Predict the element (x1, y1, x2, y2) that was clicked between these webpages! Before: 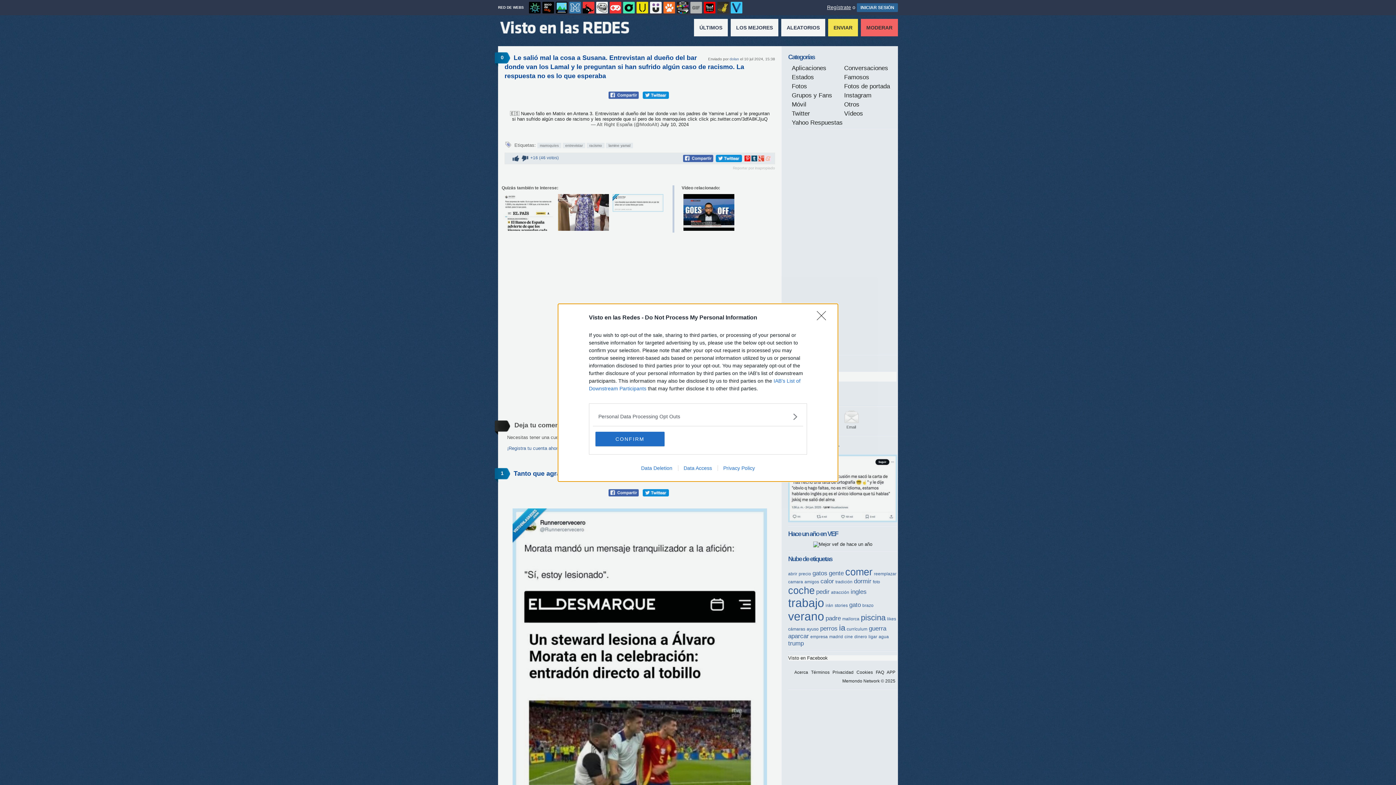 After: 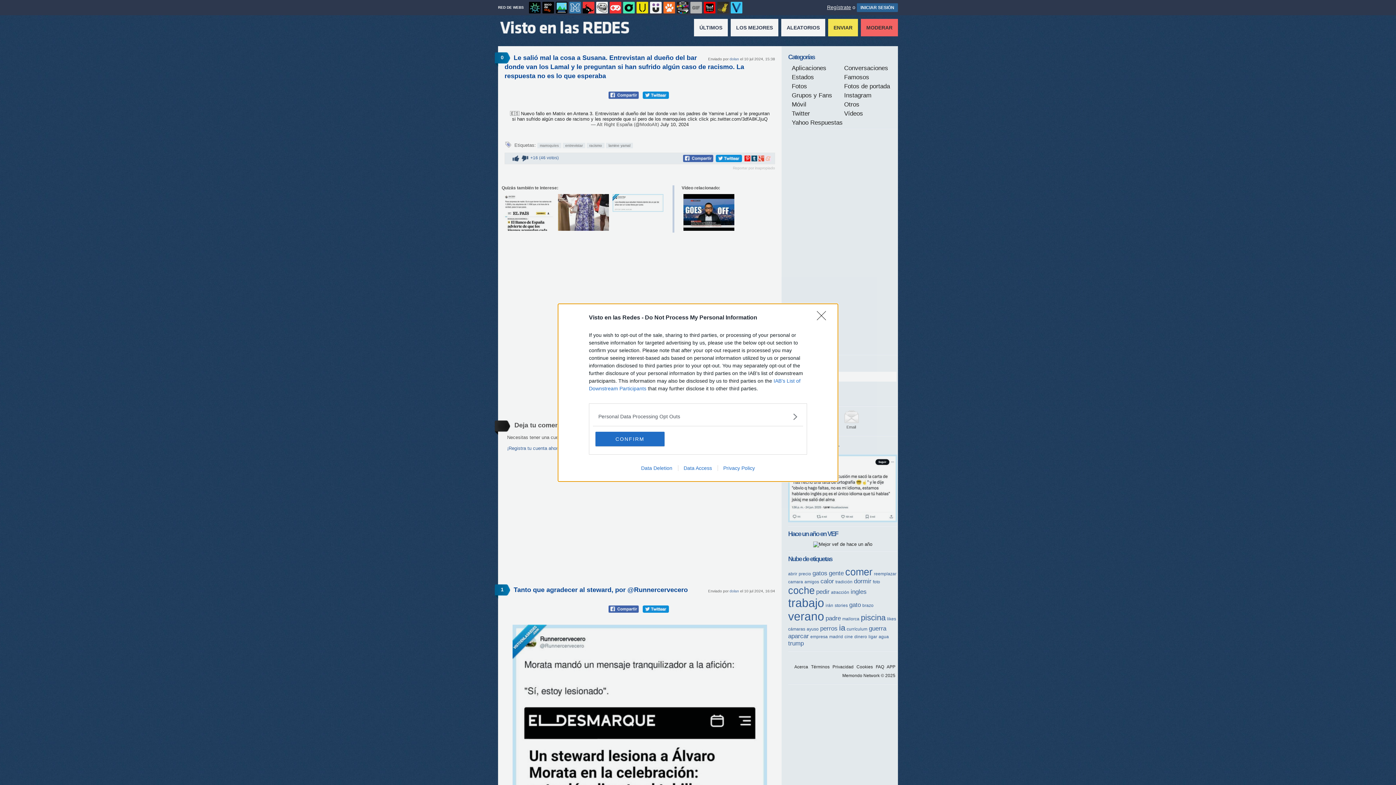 Action: label: Data Deletion bbox: (635, 465, 678, 471)